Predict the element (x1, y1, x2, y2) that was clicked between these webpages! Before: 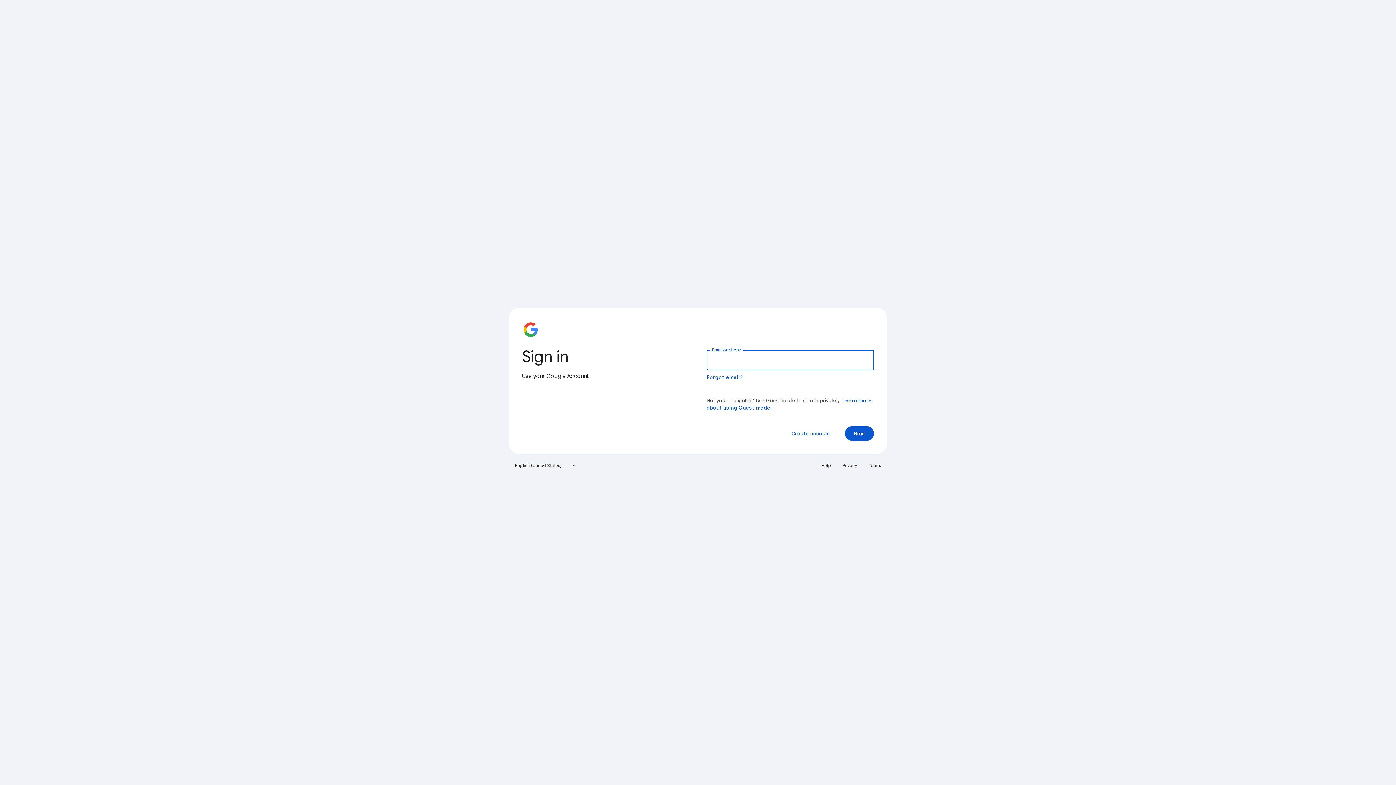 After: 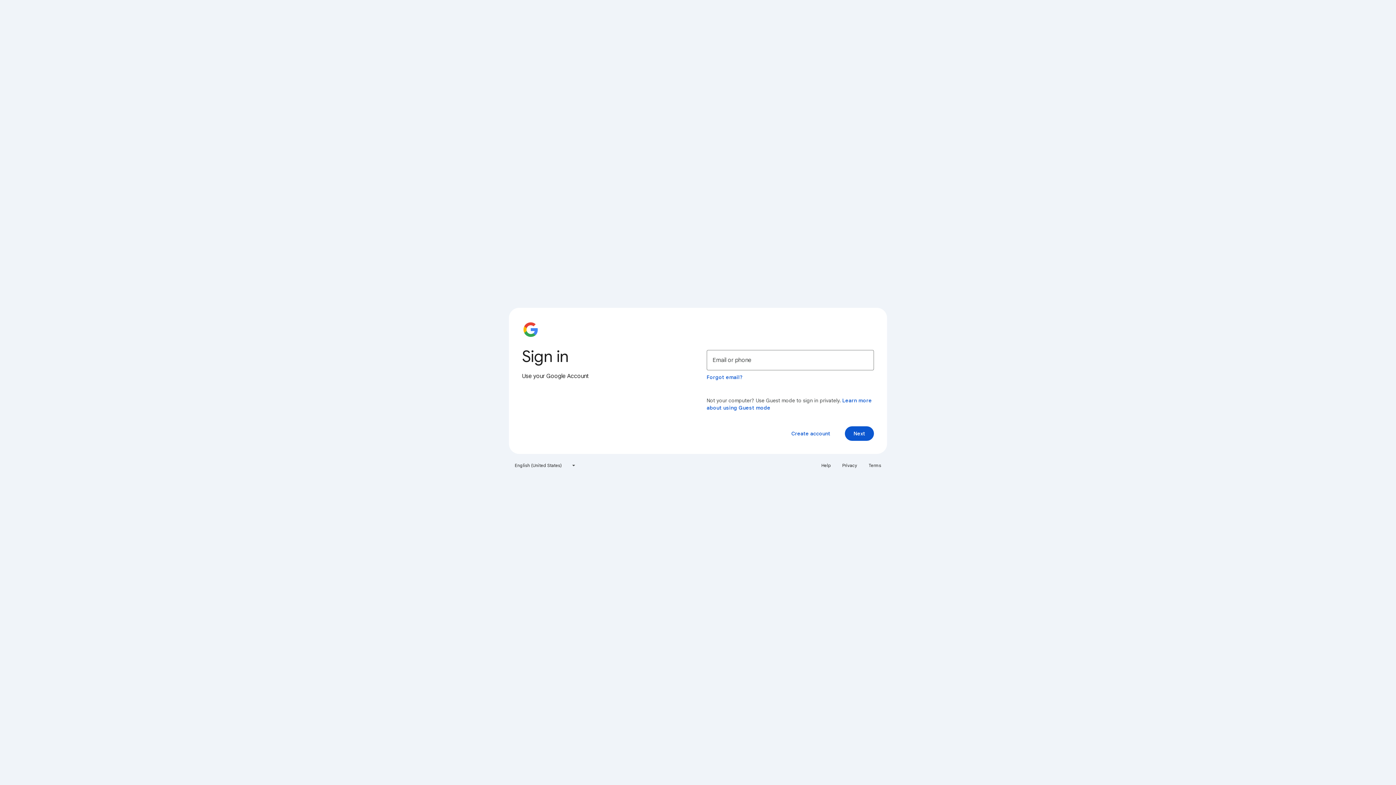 Action: label: Help bbox: (817, 460, 835, 471)